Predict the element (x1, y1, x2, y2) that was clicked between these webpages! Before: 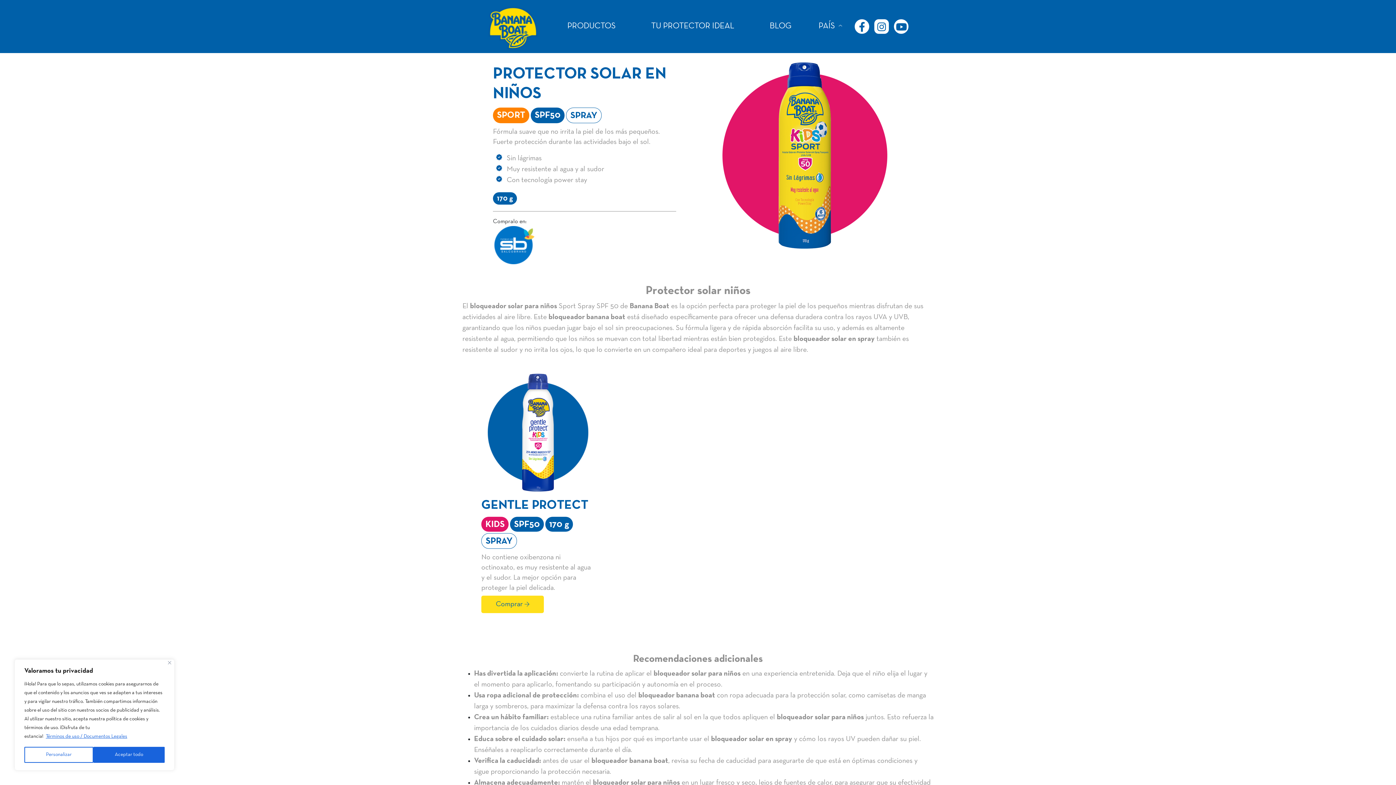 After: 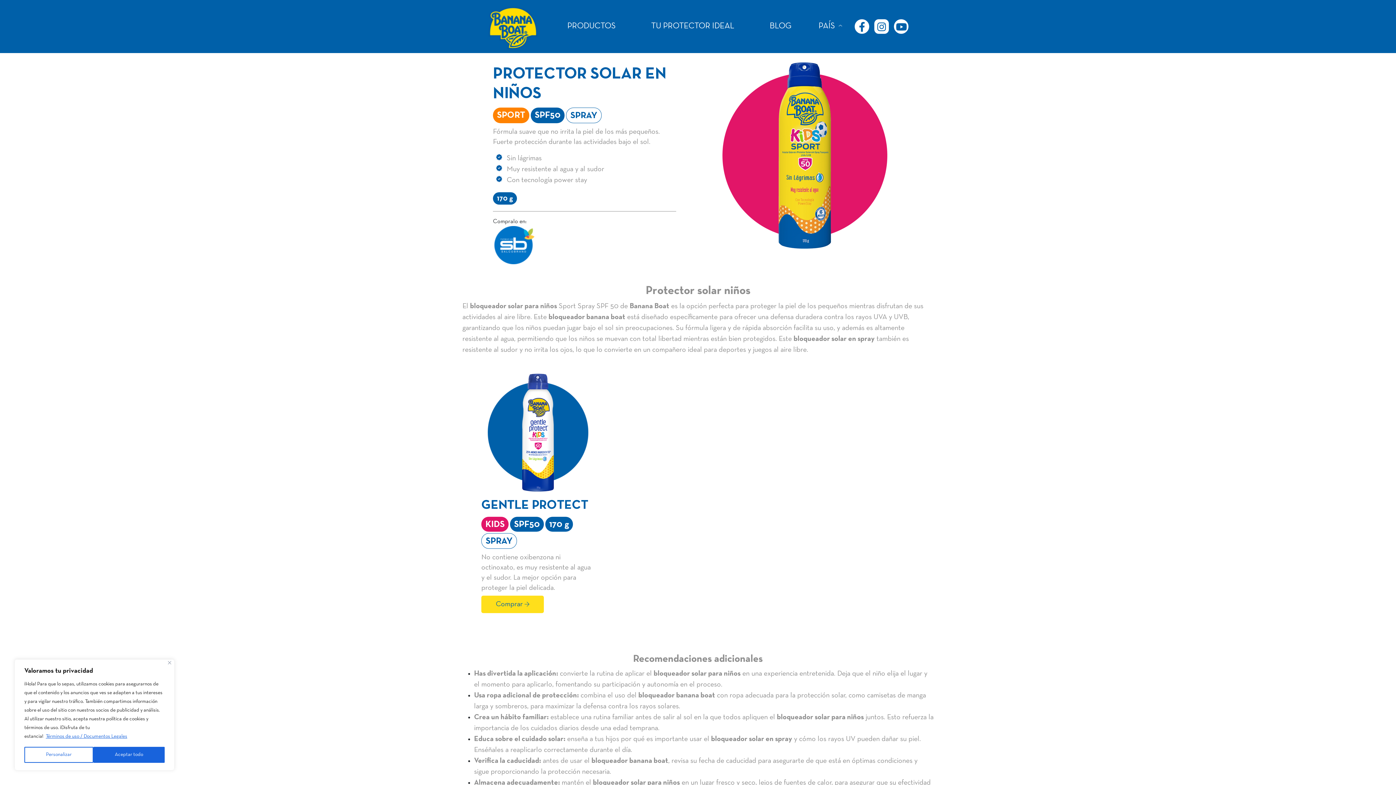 Action: bbox: (494, 226, 534, 264)